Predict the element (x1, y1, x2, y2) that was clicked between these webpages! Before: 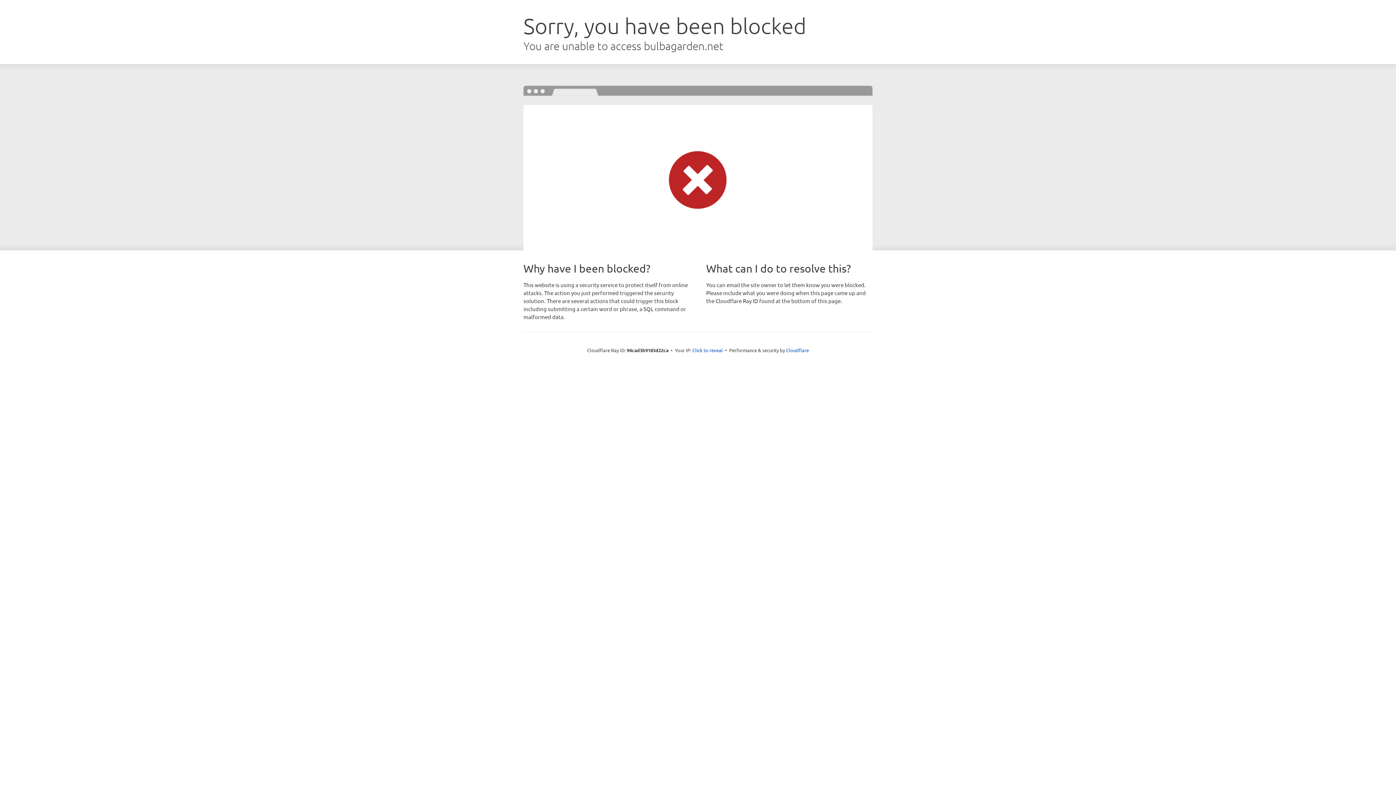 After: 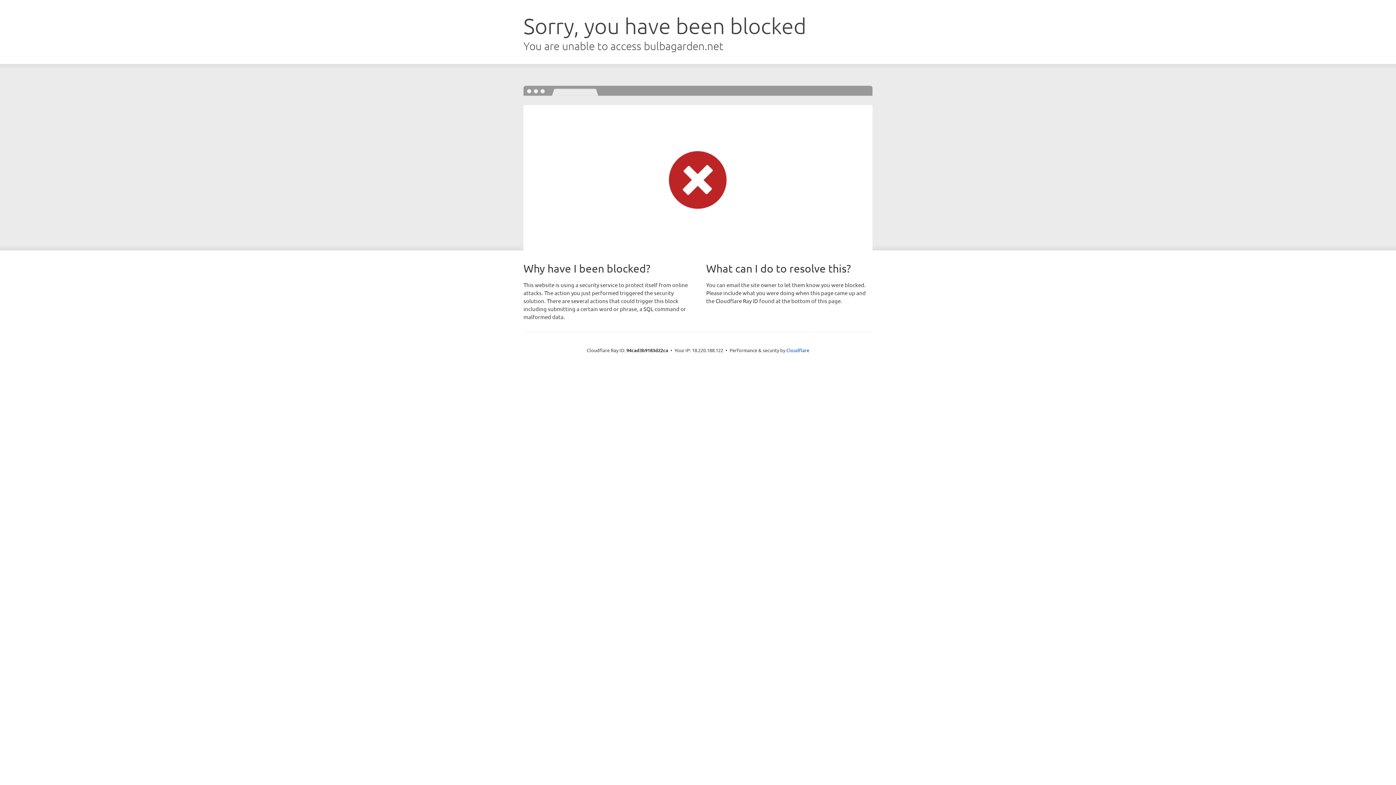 Action: label: Click to reveal bbox: (692, 346, 723, 353)